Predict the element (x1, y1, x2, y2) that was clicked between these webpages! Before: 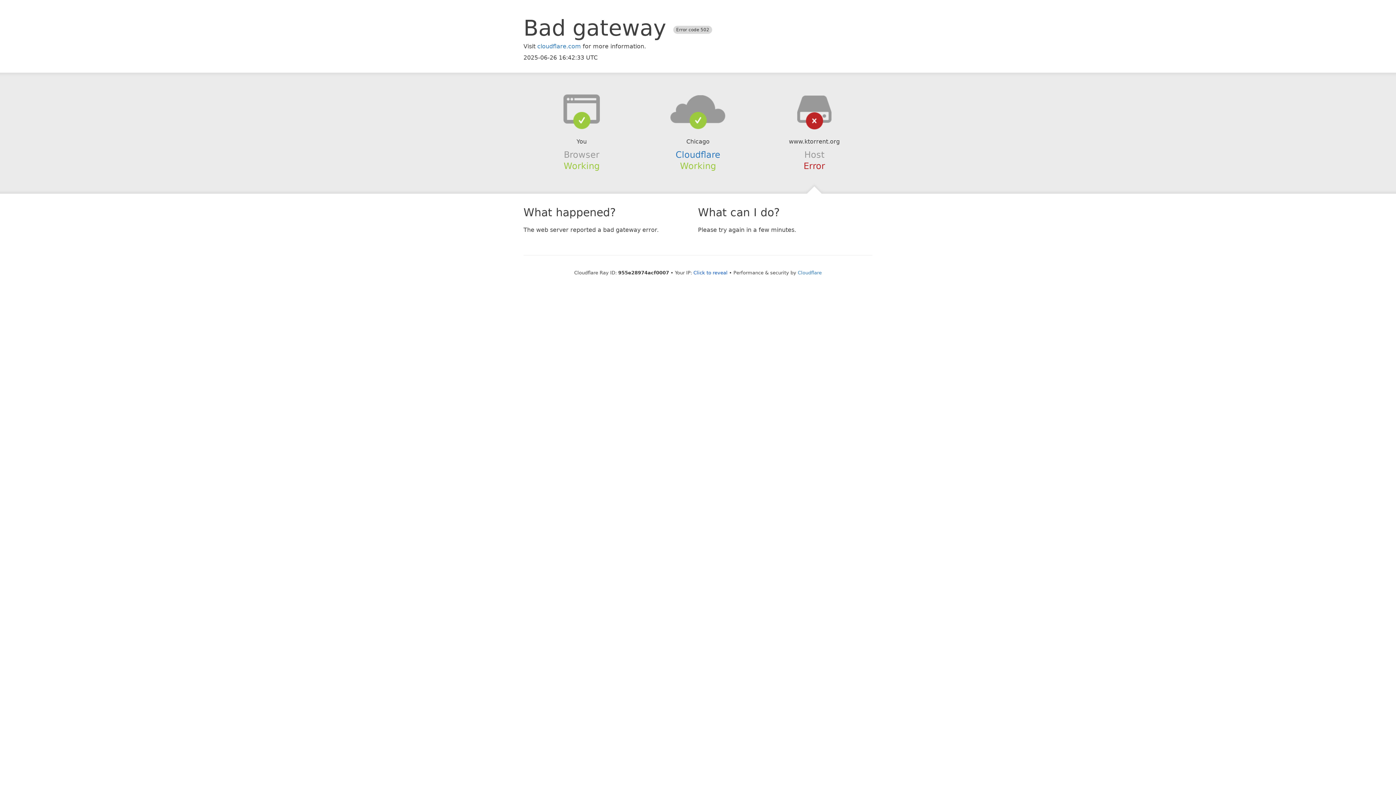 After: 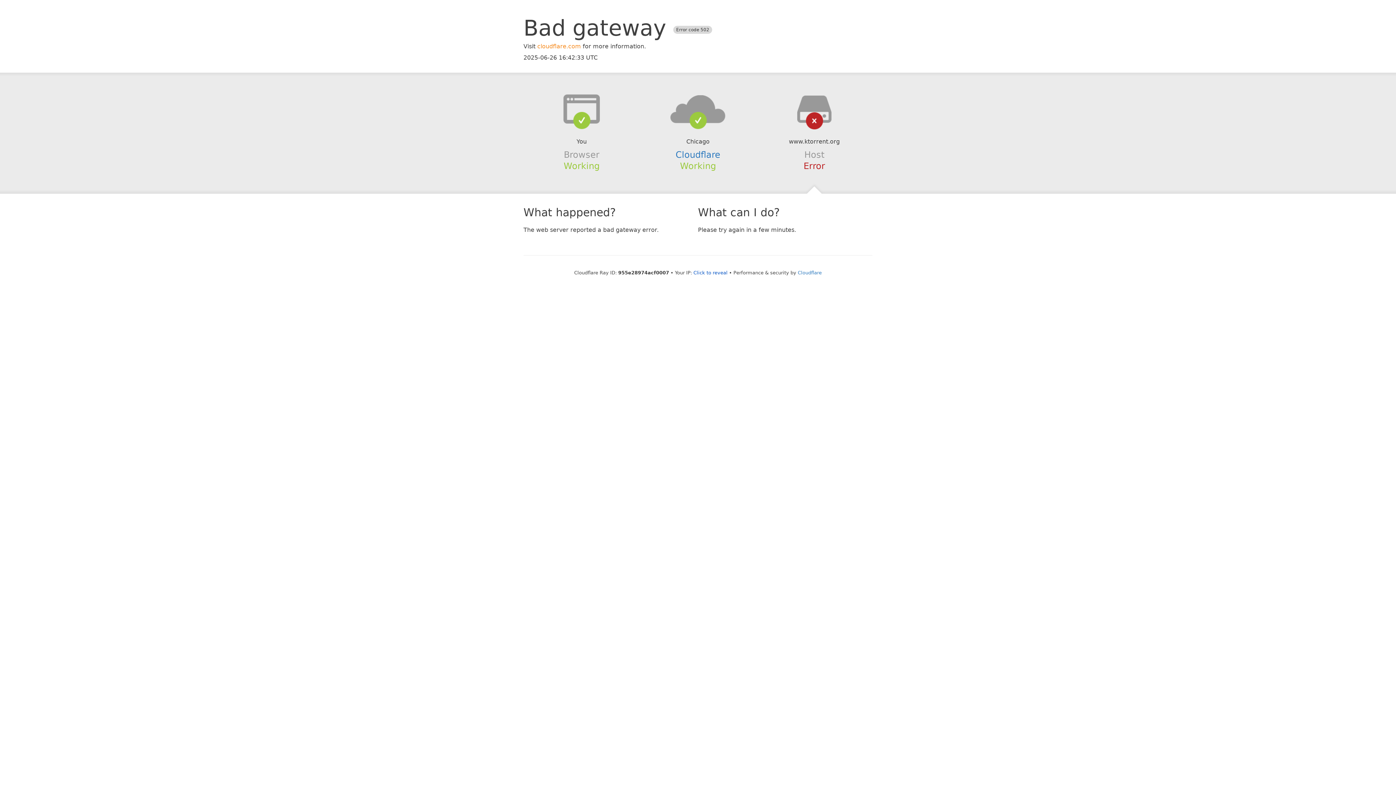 Action: bbox: (537, 42, 581, 49) label: cloudflare.com